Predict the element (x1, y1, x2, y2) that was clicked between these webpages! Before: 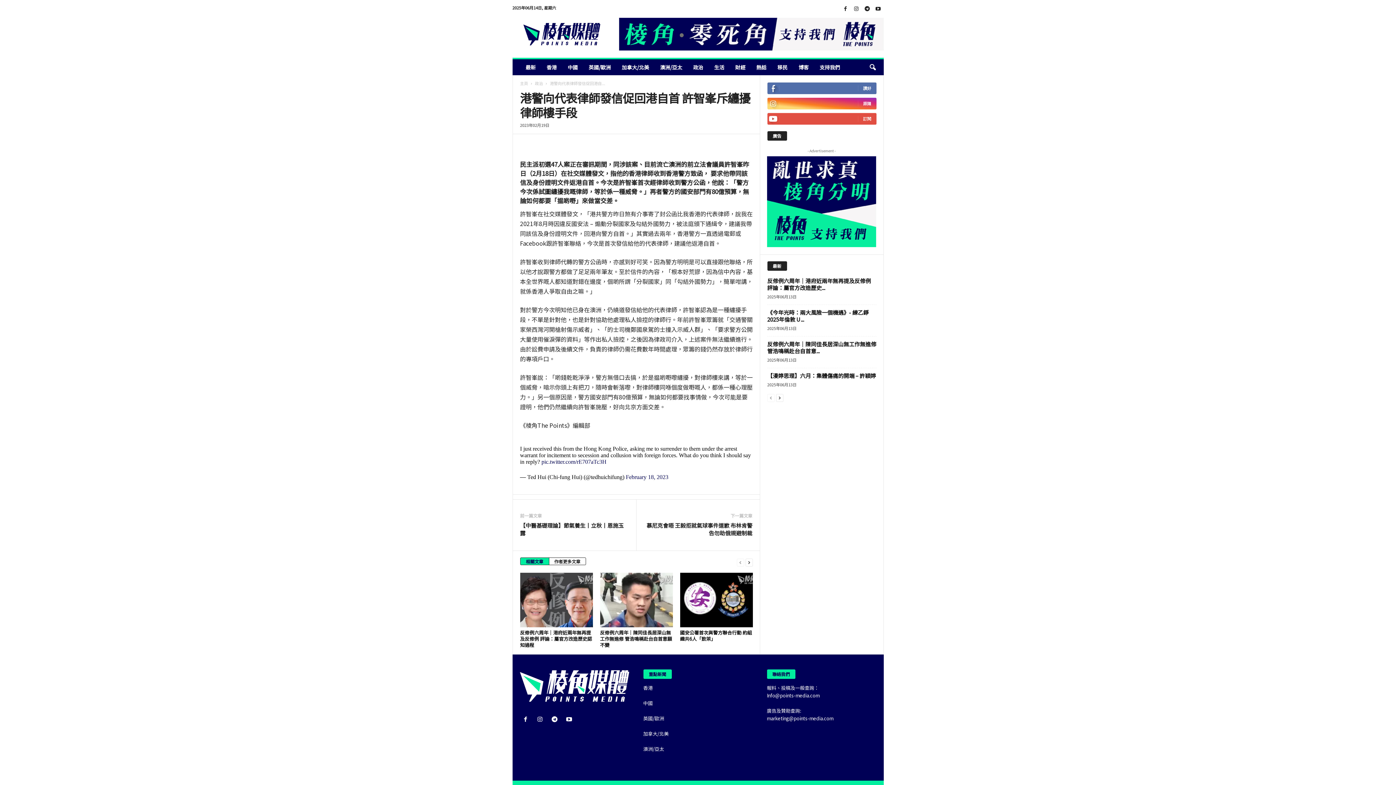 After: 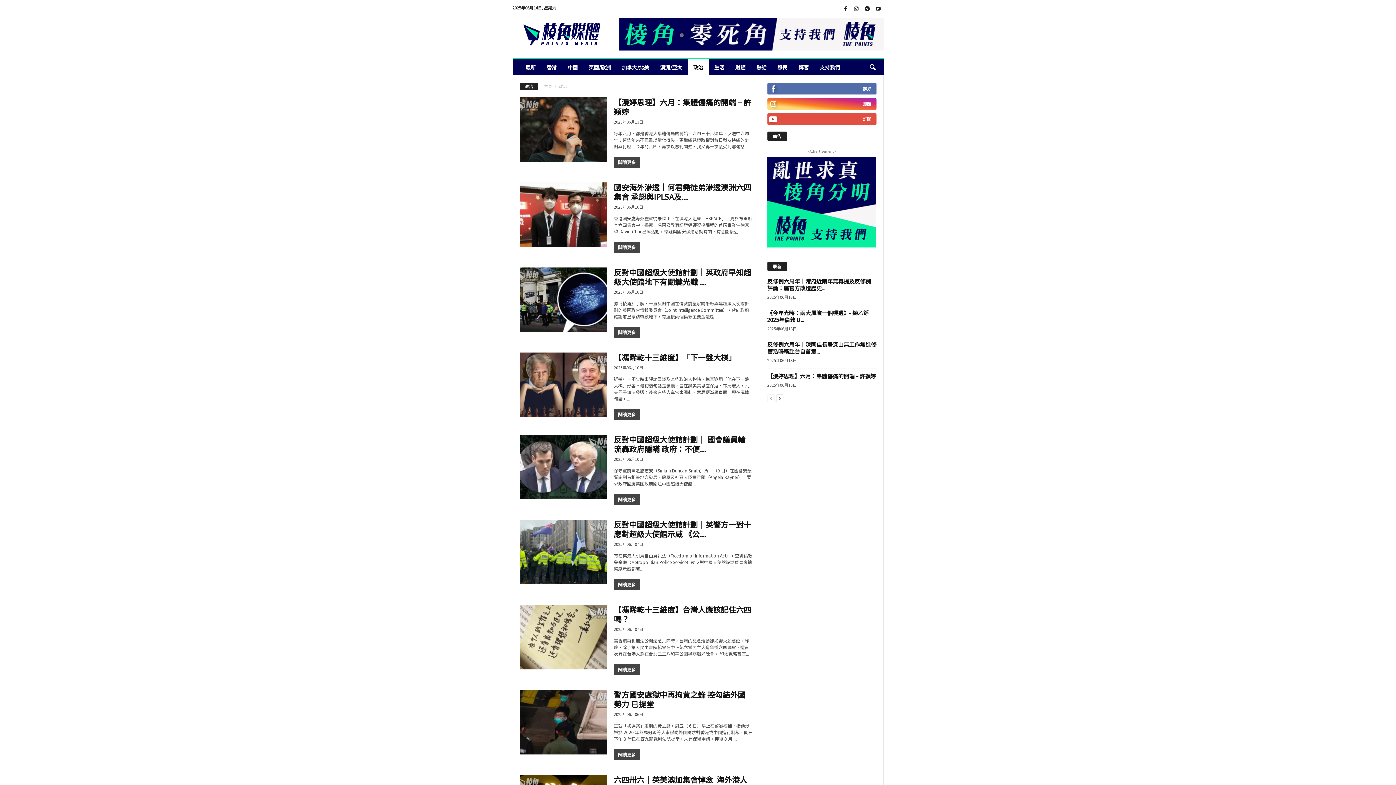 Action: label: 政治 bbox: (687, 59, 708, 75)